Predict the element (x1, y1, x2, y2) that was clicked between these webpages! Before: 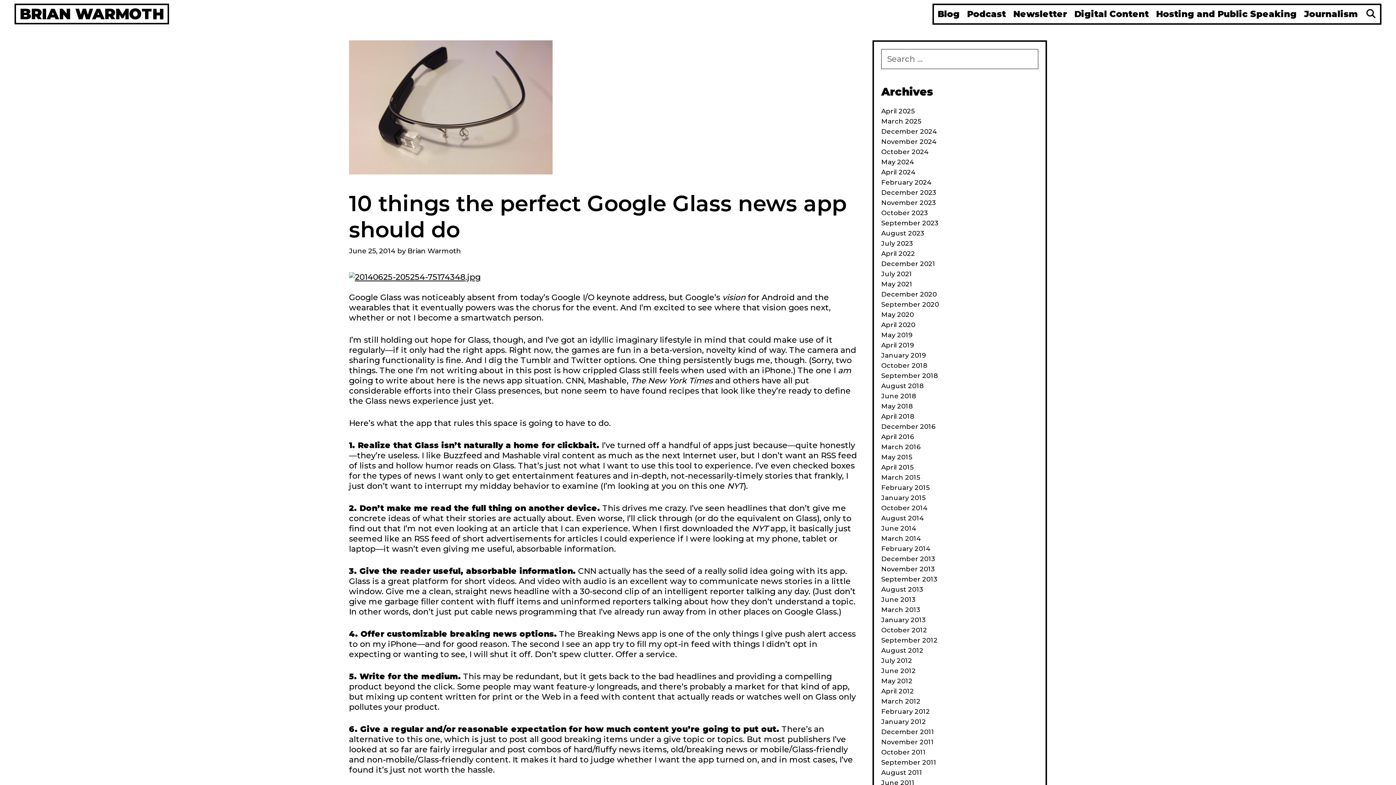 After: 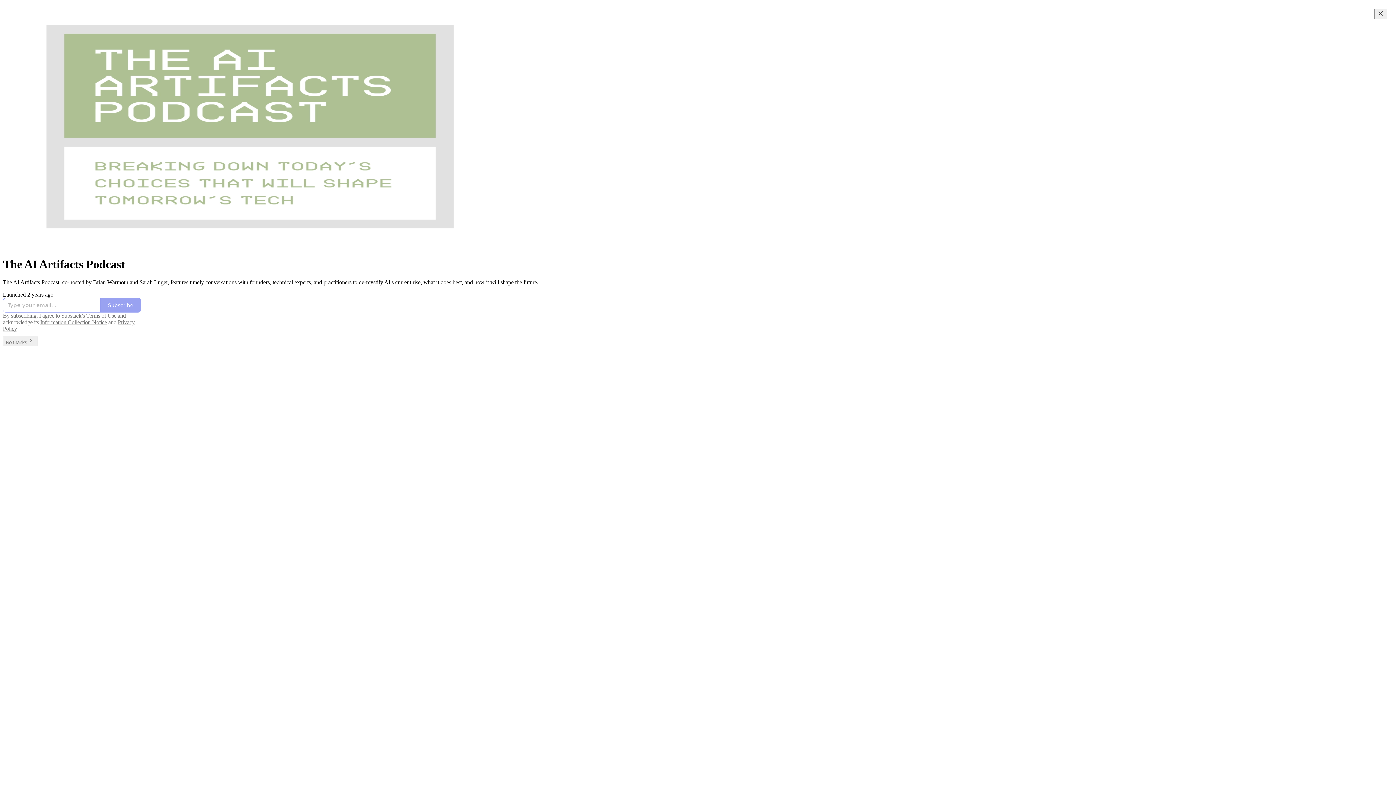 Action: label: Podcast bbox: (963, 5, 1009, 23)